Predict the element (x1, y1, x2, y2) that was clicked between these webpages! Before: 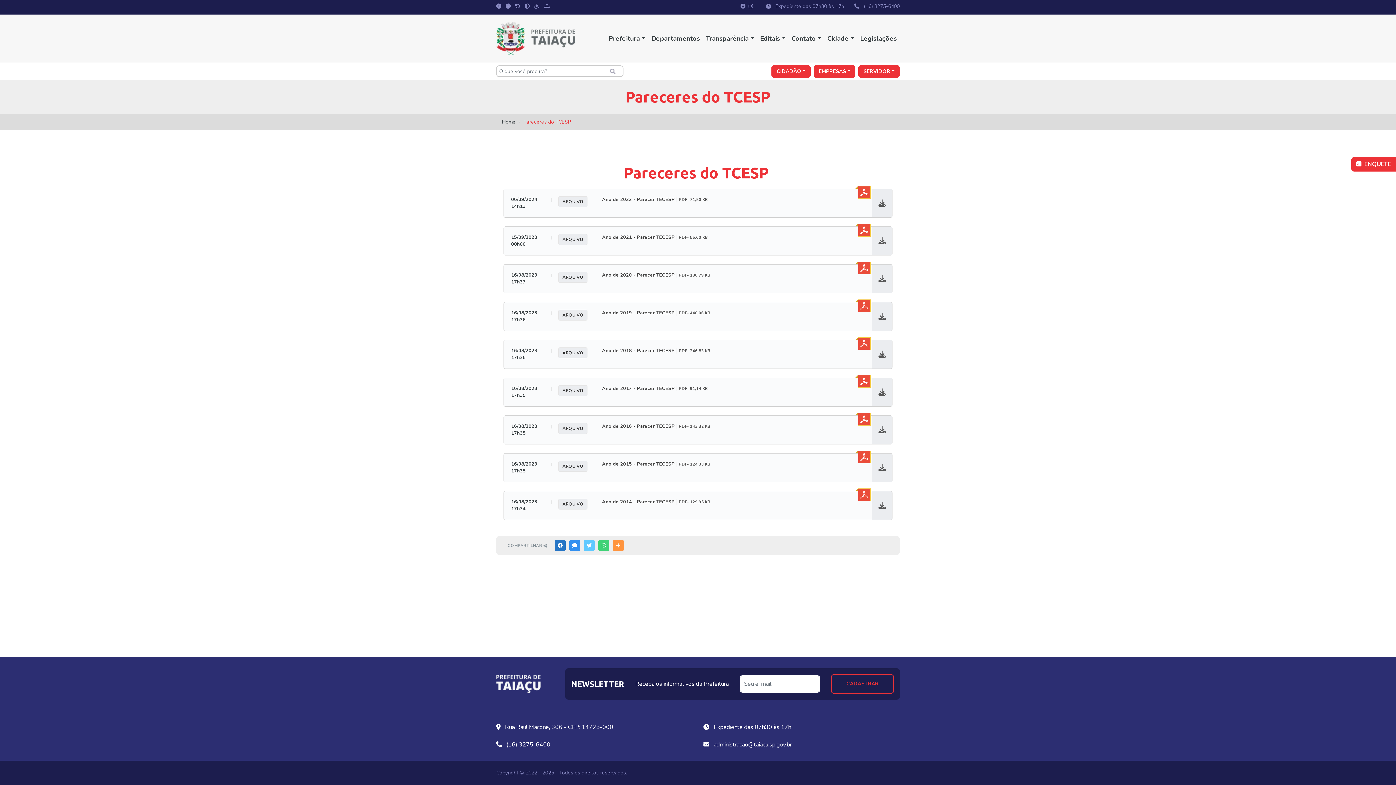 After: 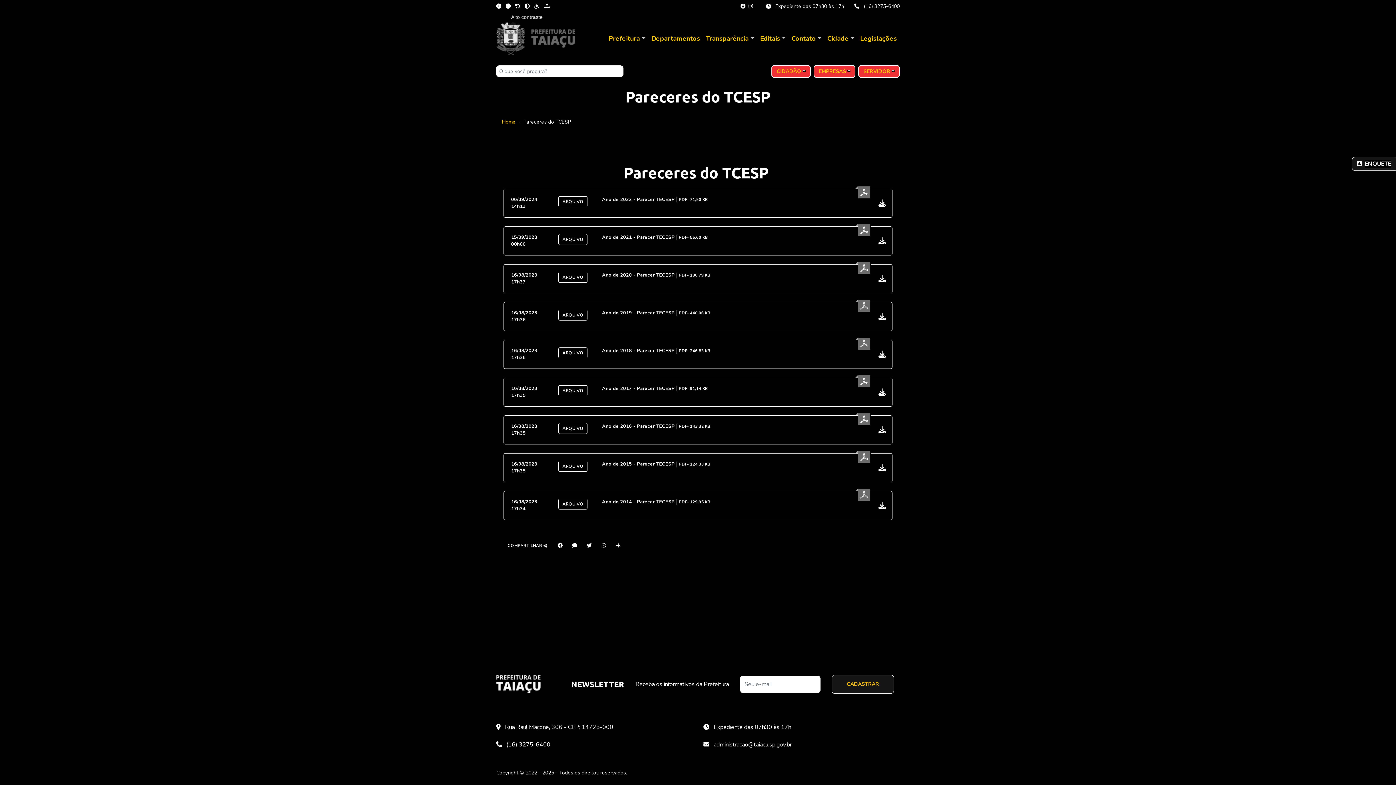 Action: bbox: (524, 2, 529, 9)